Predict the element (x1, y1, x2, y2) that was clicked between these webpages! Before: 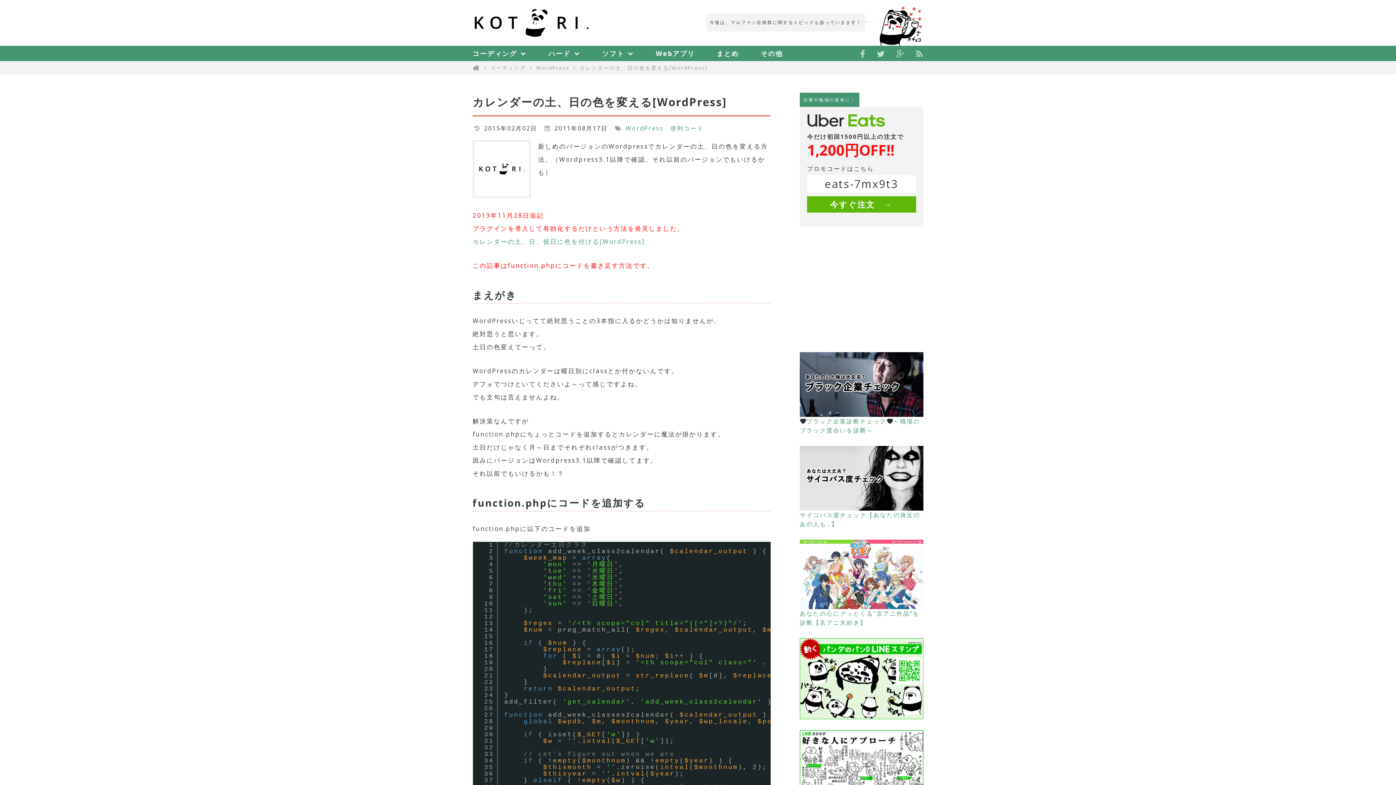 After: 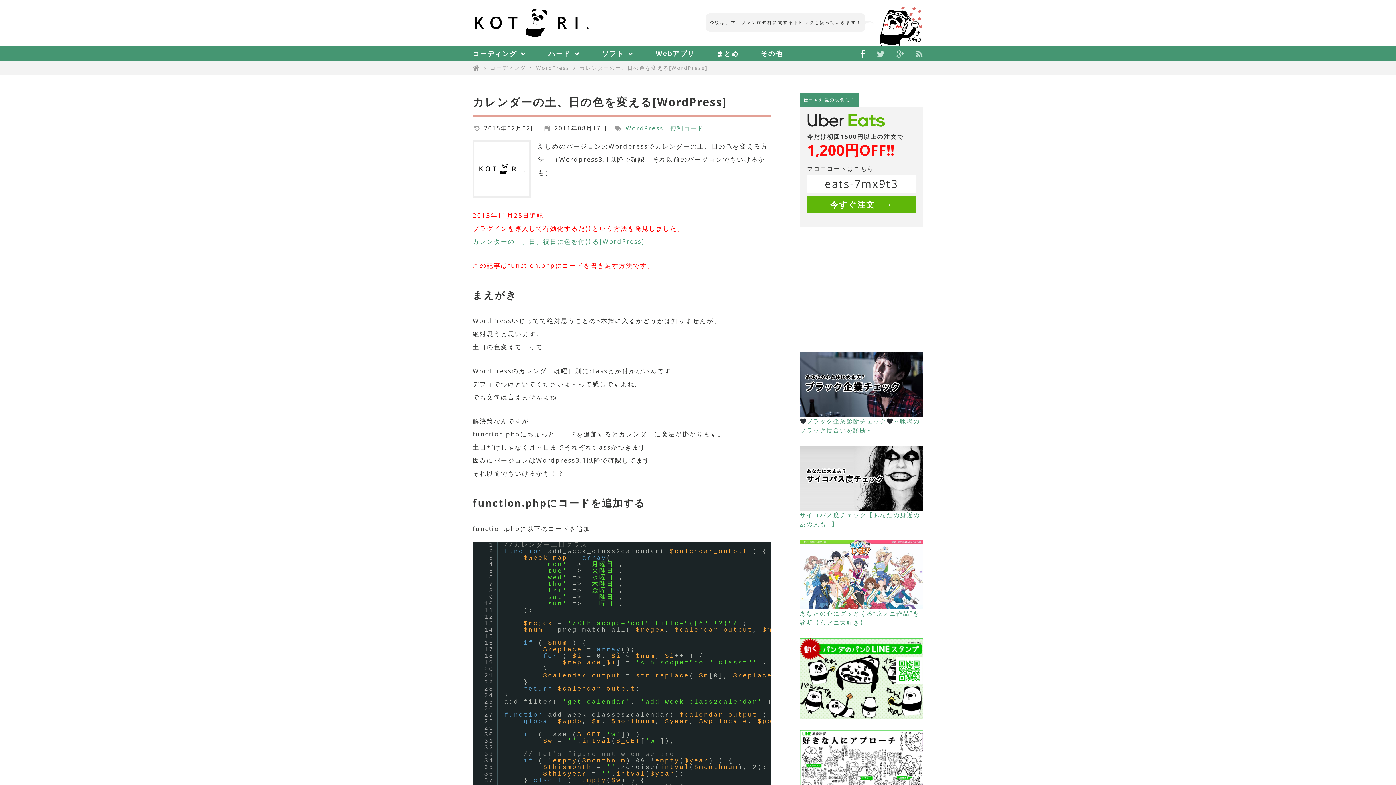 Action: bbox: (860, 52, 866, 58)